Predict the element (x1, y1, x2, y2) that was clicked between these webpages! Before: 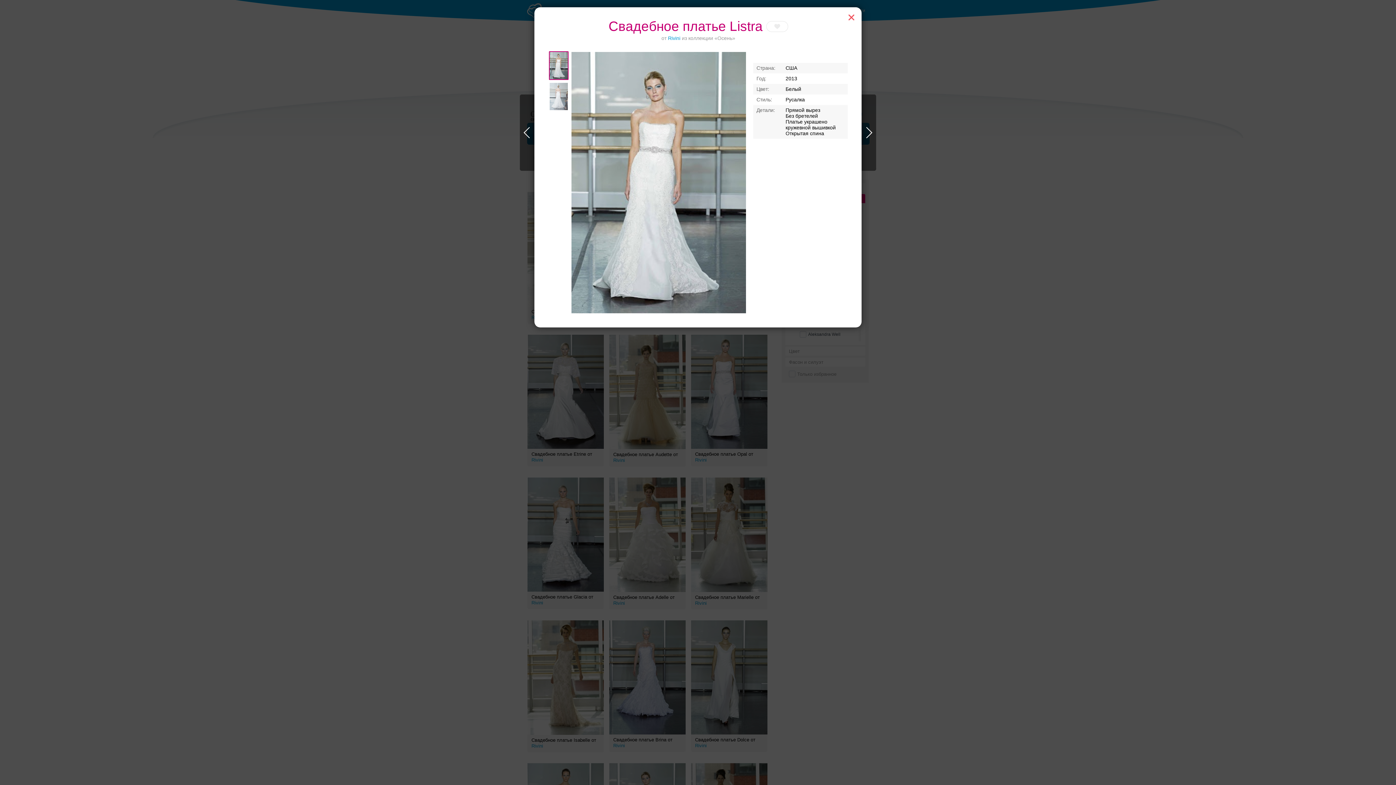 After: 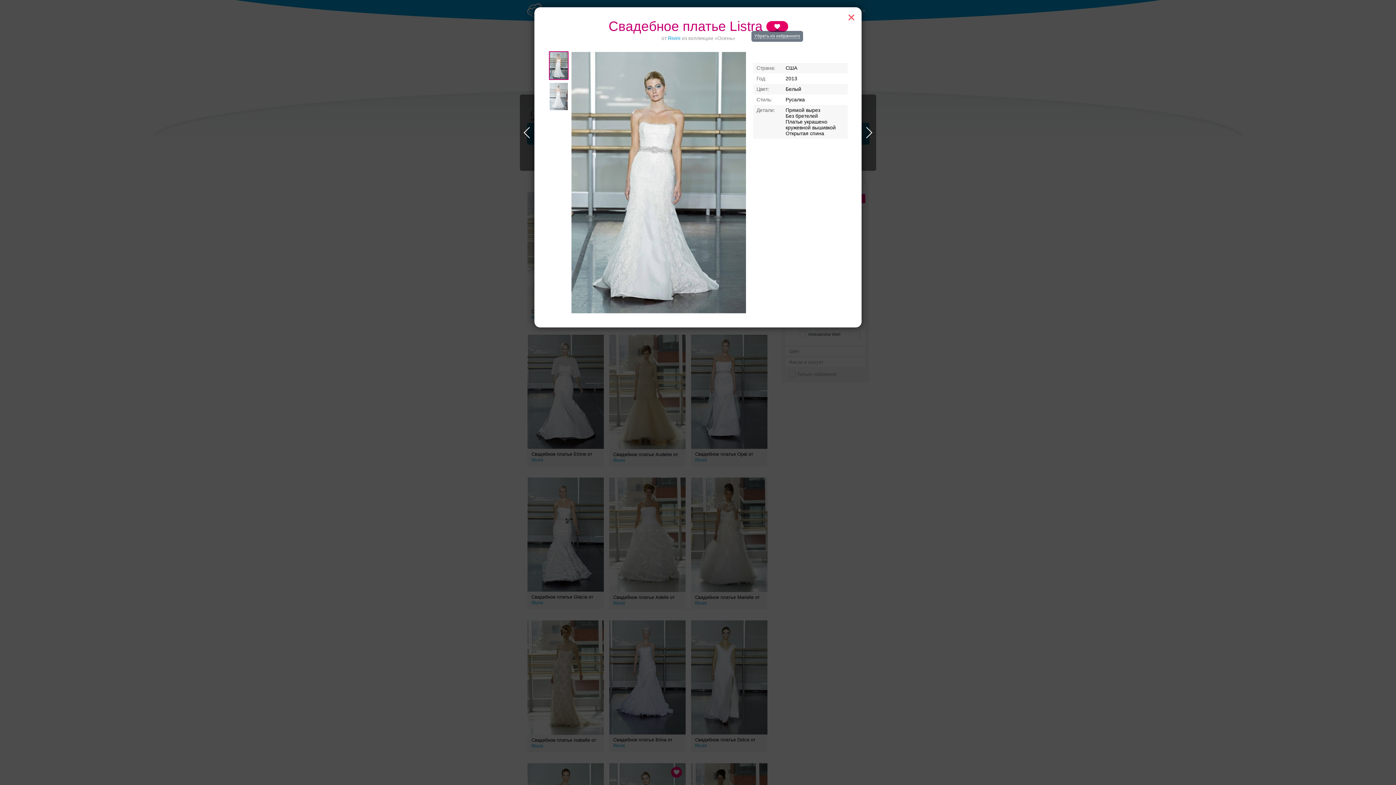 Action: bbox: (766, 21, 788, 32)